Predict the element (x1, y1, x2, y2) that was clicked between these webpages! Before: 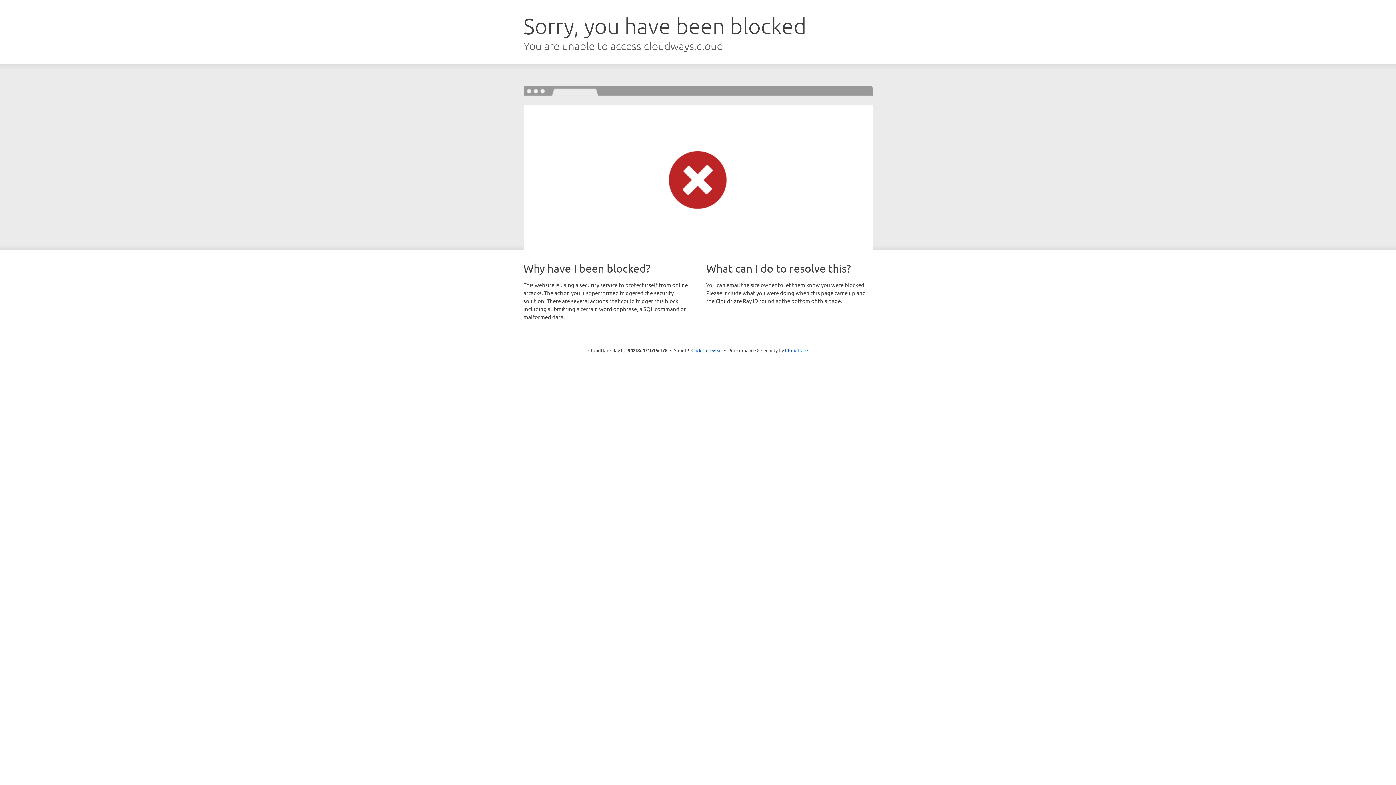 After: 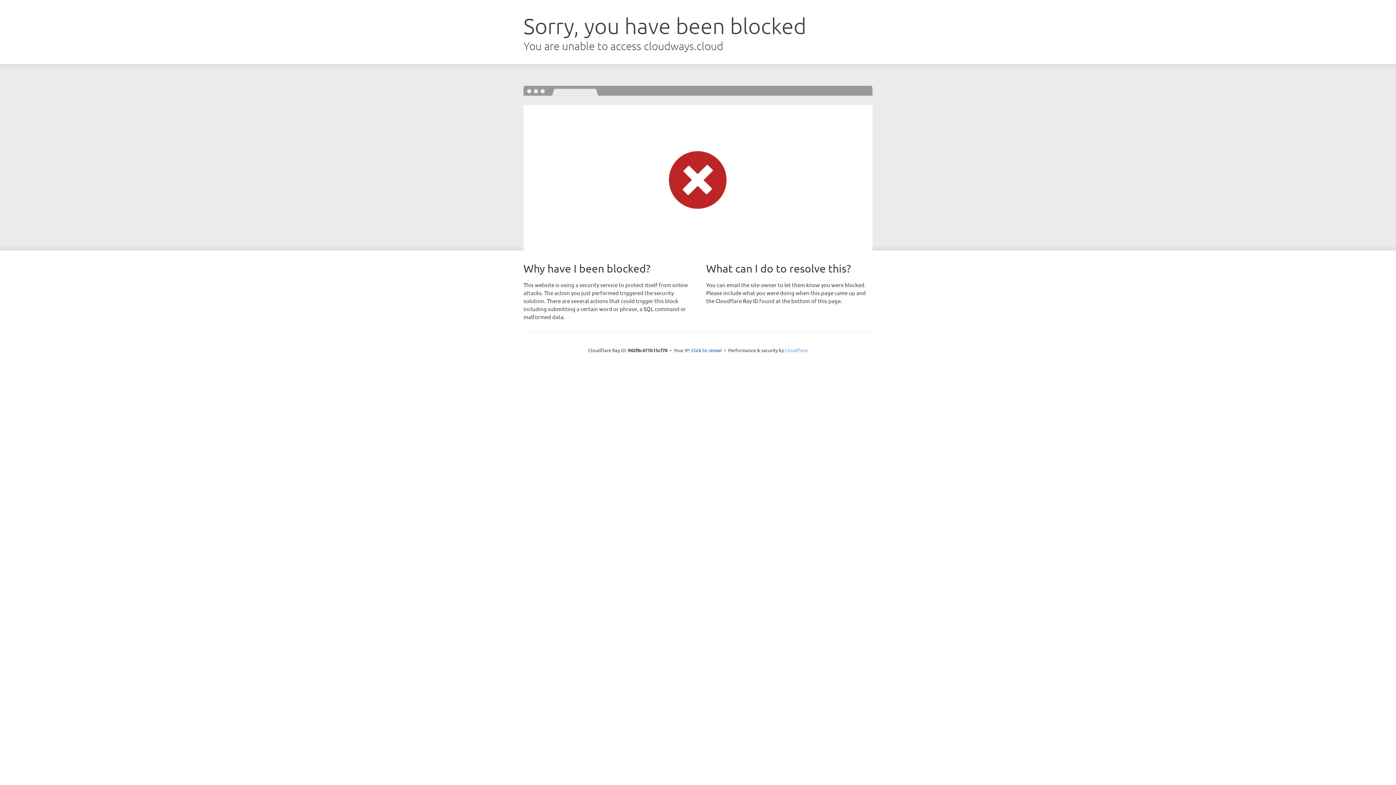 Action: bbox: (785, 347, 808, 353) label: Cloudflare